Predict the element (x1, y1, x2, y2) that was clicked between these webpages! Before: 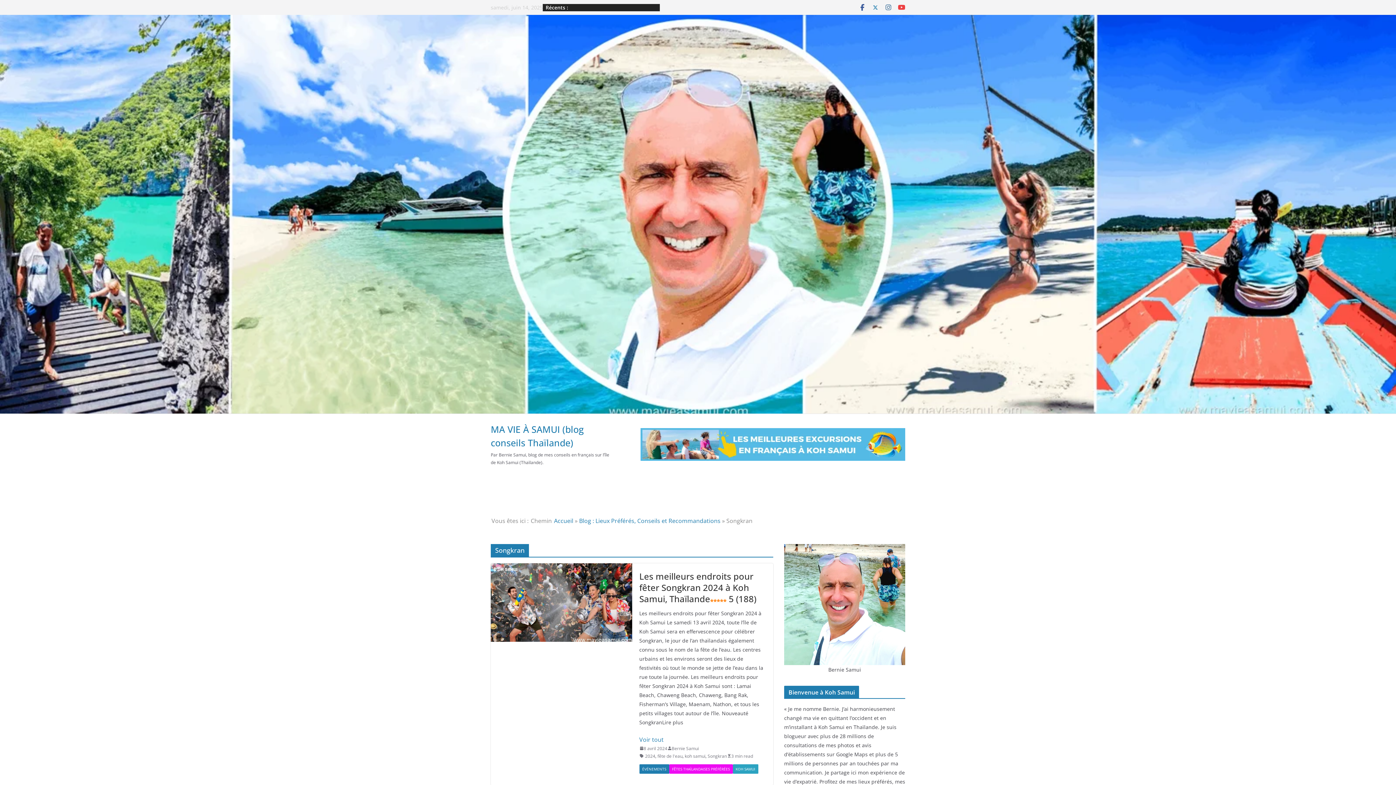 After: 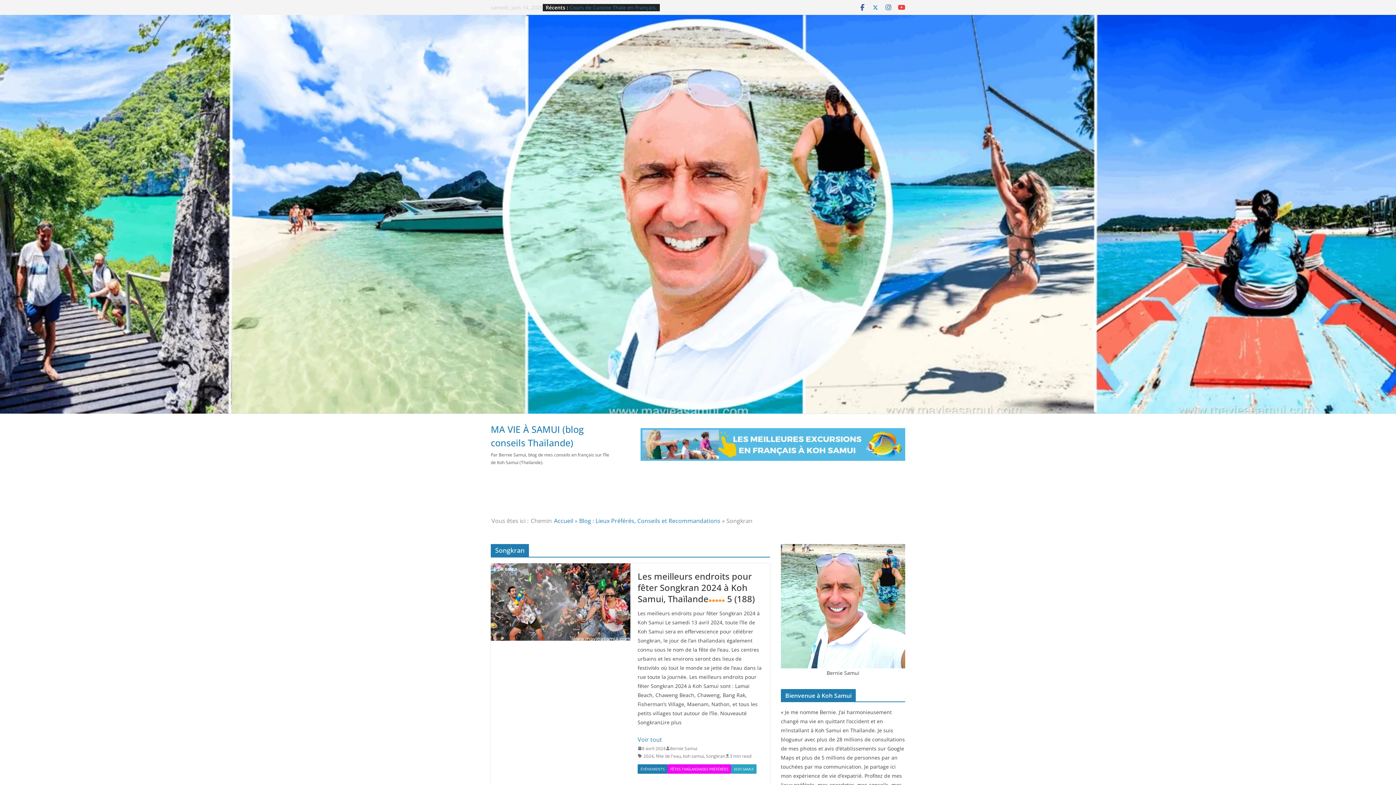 Action: bbox: (640, 428, 905, 461)